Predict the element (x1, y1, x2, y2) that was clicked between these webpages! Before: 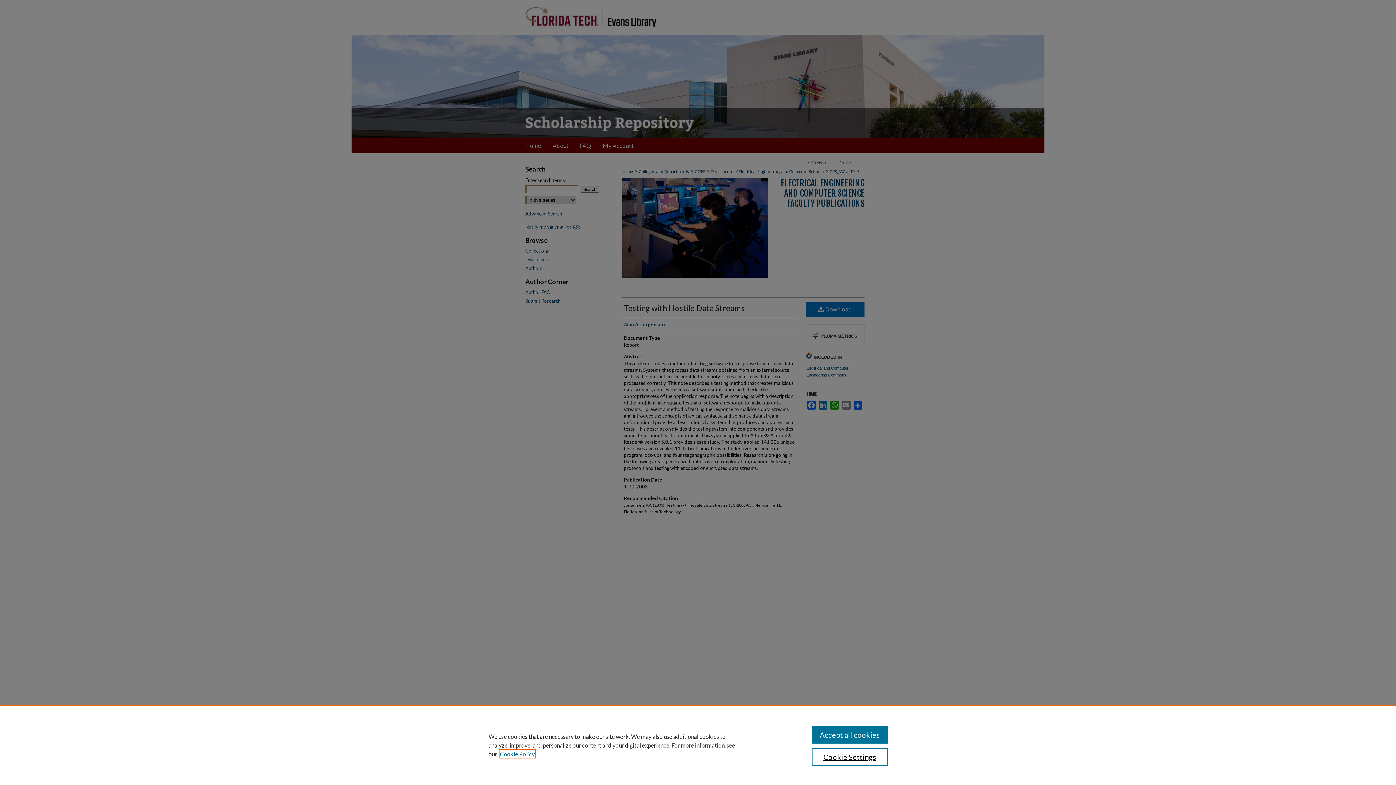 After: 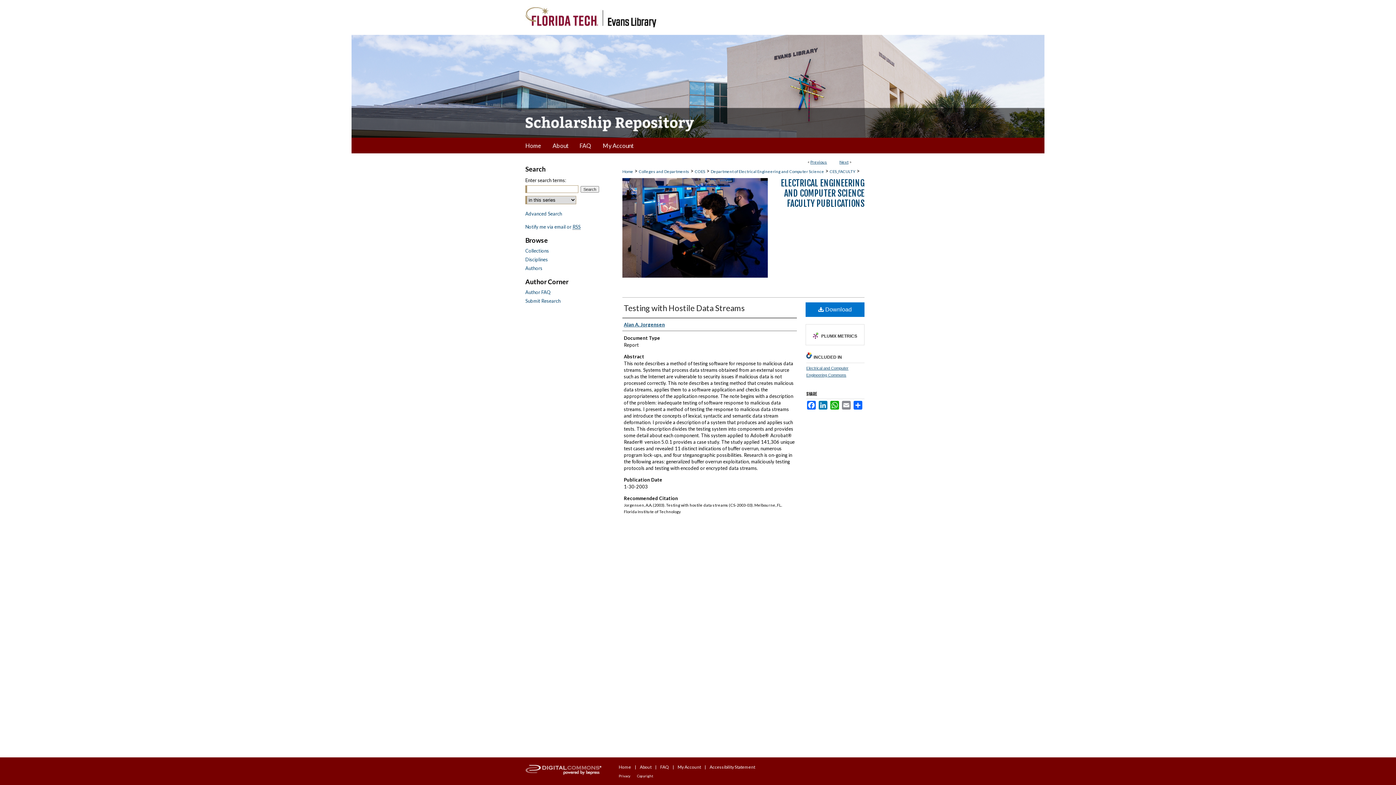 Action: label: Accept all cookies bbox: (811, 726, 887, 744)